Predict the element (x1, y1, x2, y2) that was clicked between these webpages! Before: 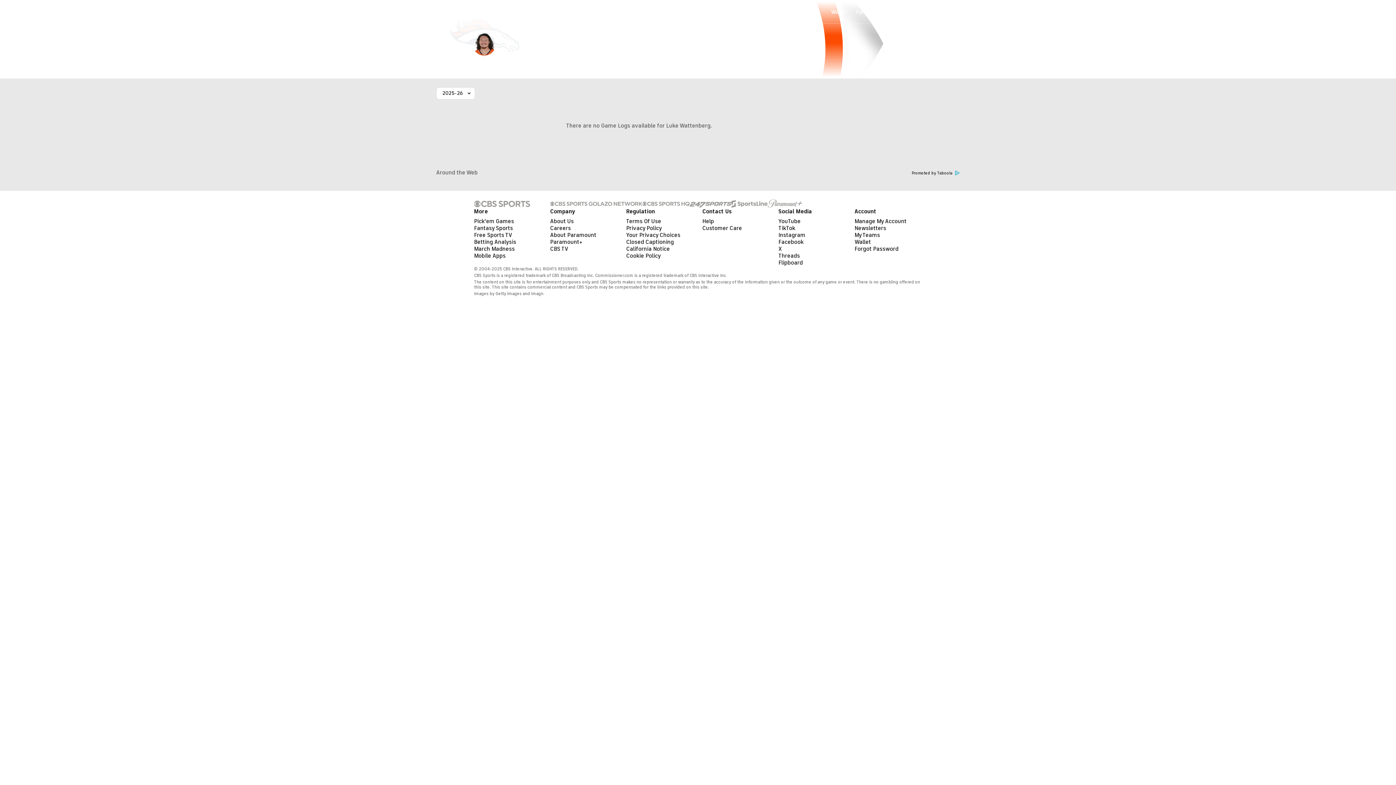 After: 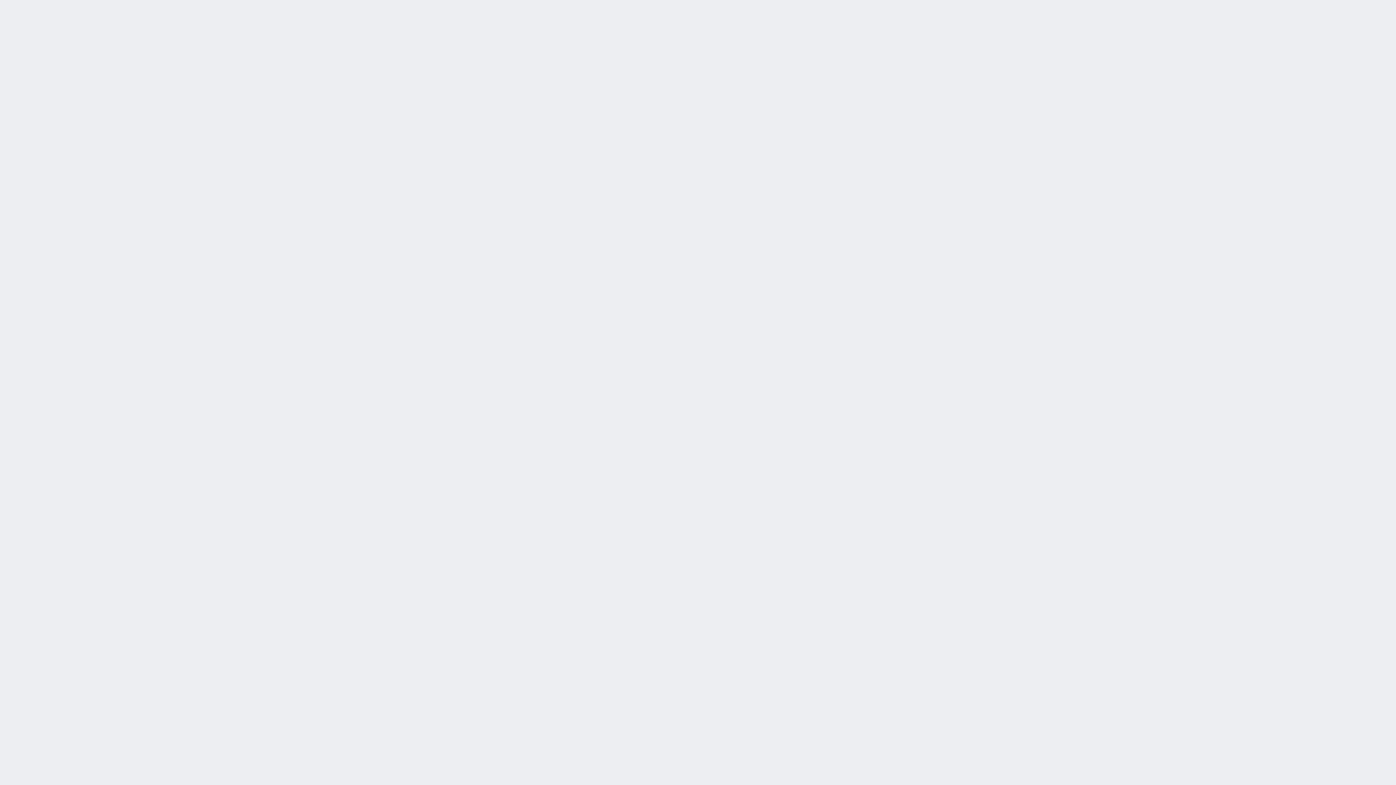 Action: label: Customer Care bbox: (702, 224, 742, 232)